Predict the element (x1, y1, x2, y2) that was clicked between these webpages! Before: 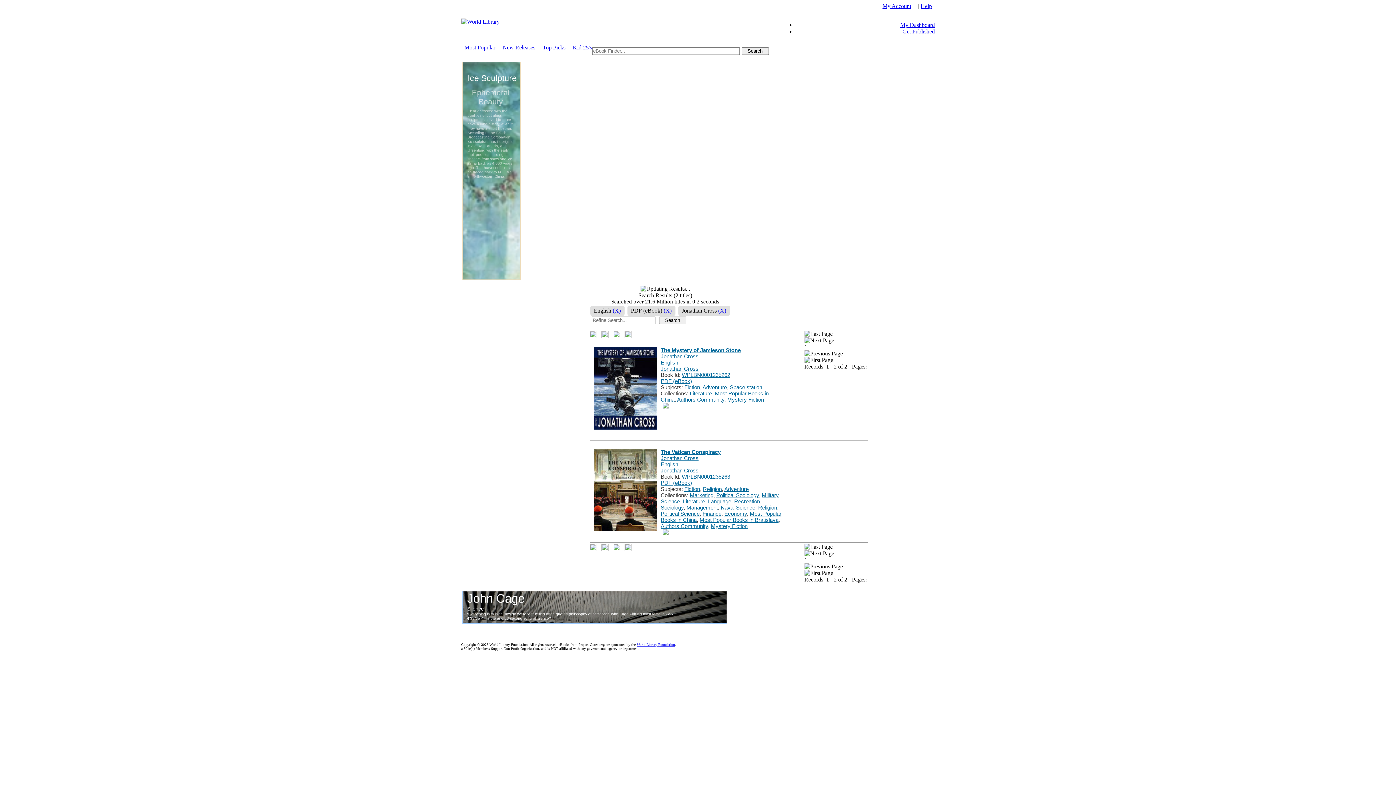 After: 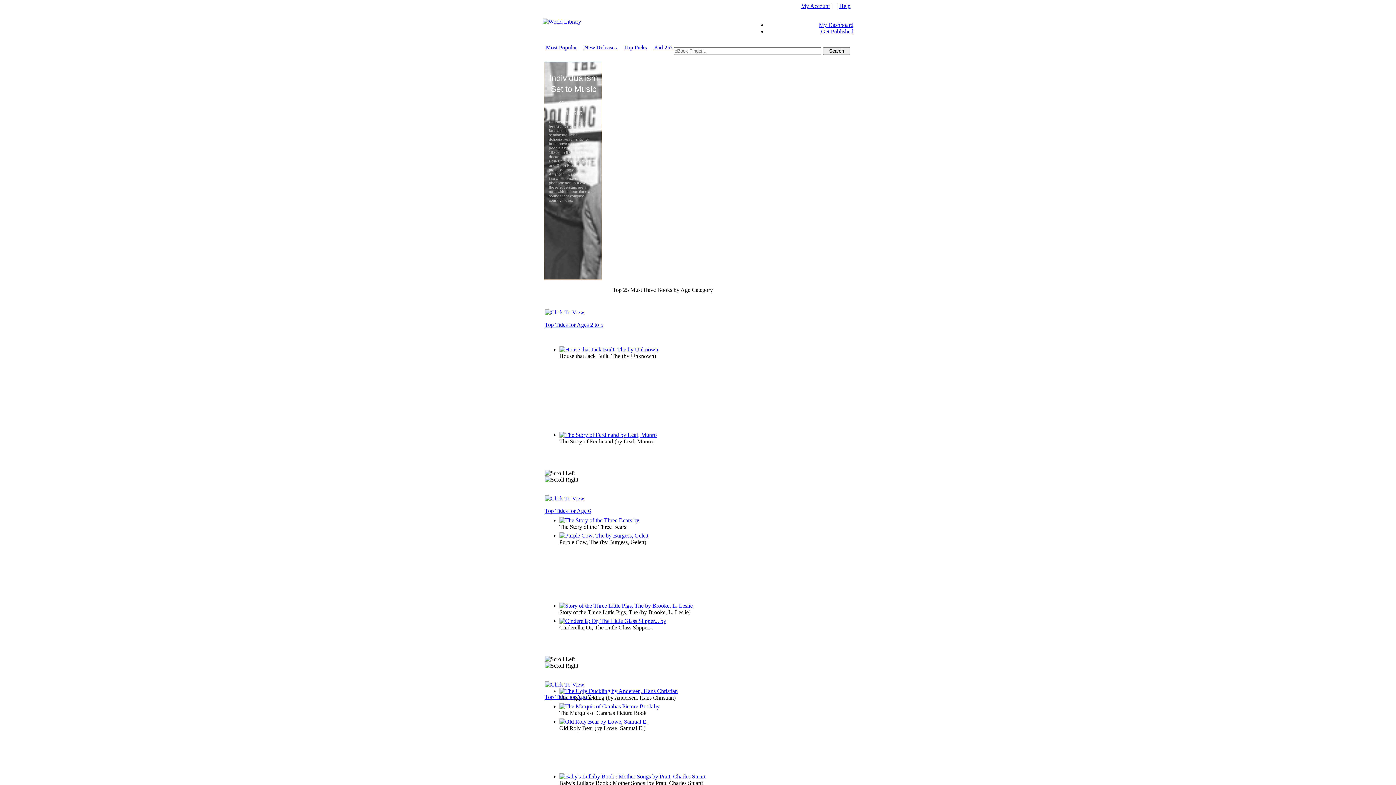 Action: bbox: (572, 44, 592, 50) label: Kid 25's